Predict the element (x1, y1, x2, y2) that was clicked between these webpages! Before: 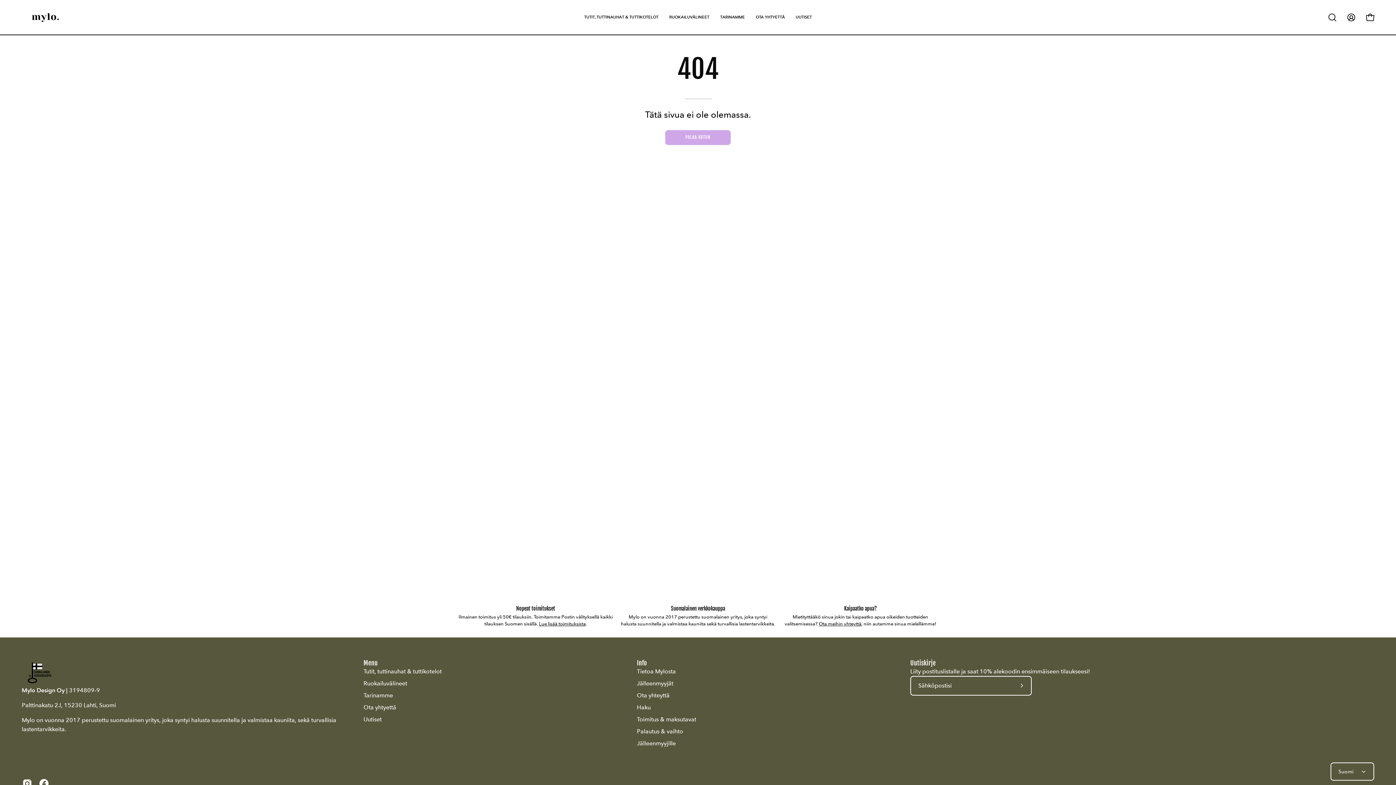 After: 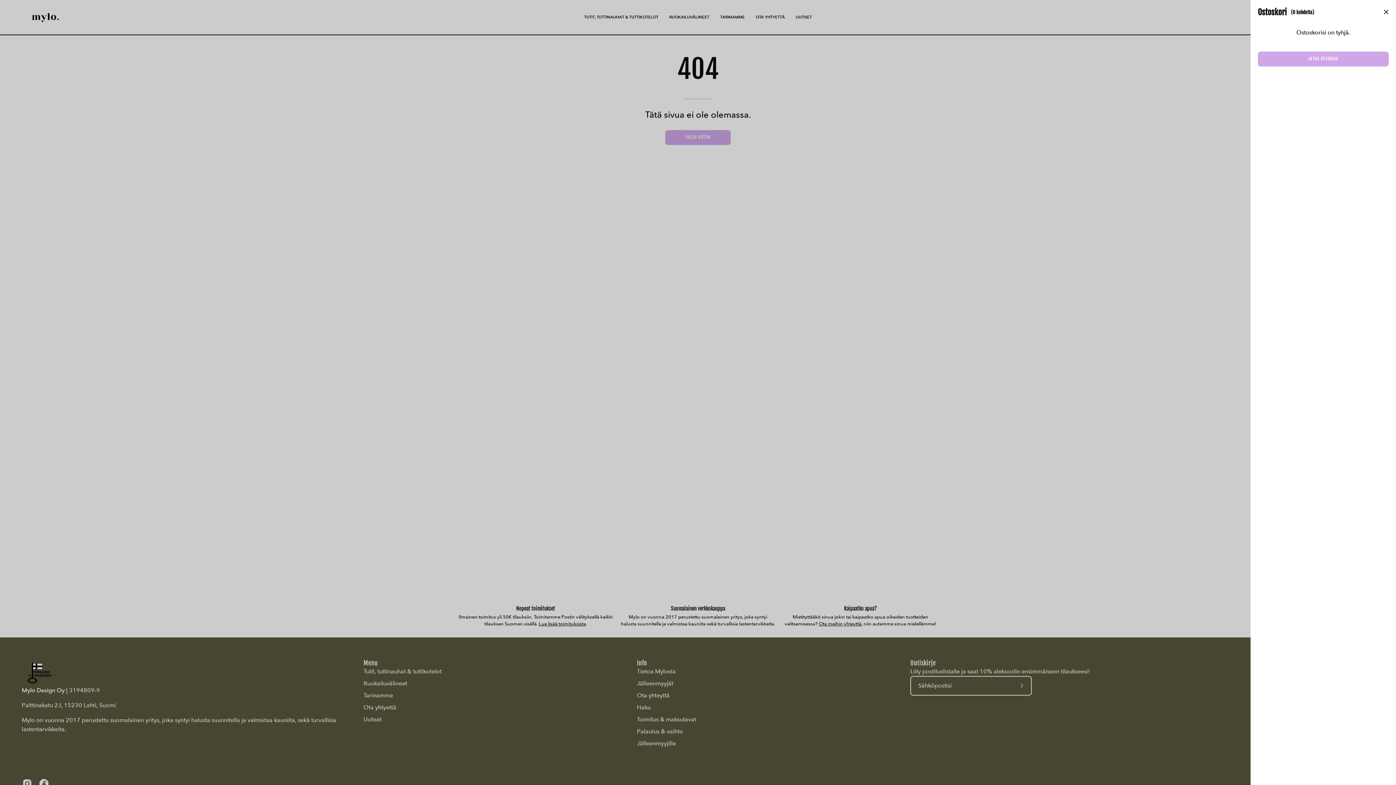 Action: label: AVAA KORI bbox: (1362, 9, 1378, 24)